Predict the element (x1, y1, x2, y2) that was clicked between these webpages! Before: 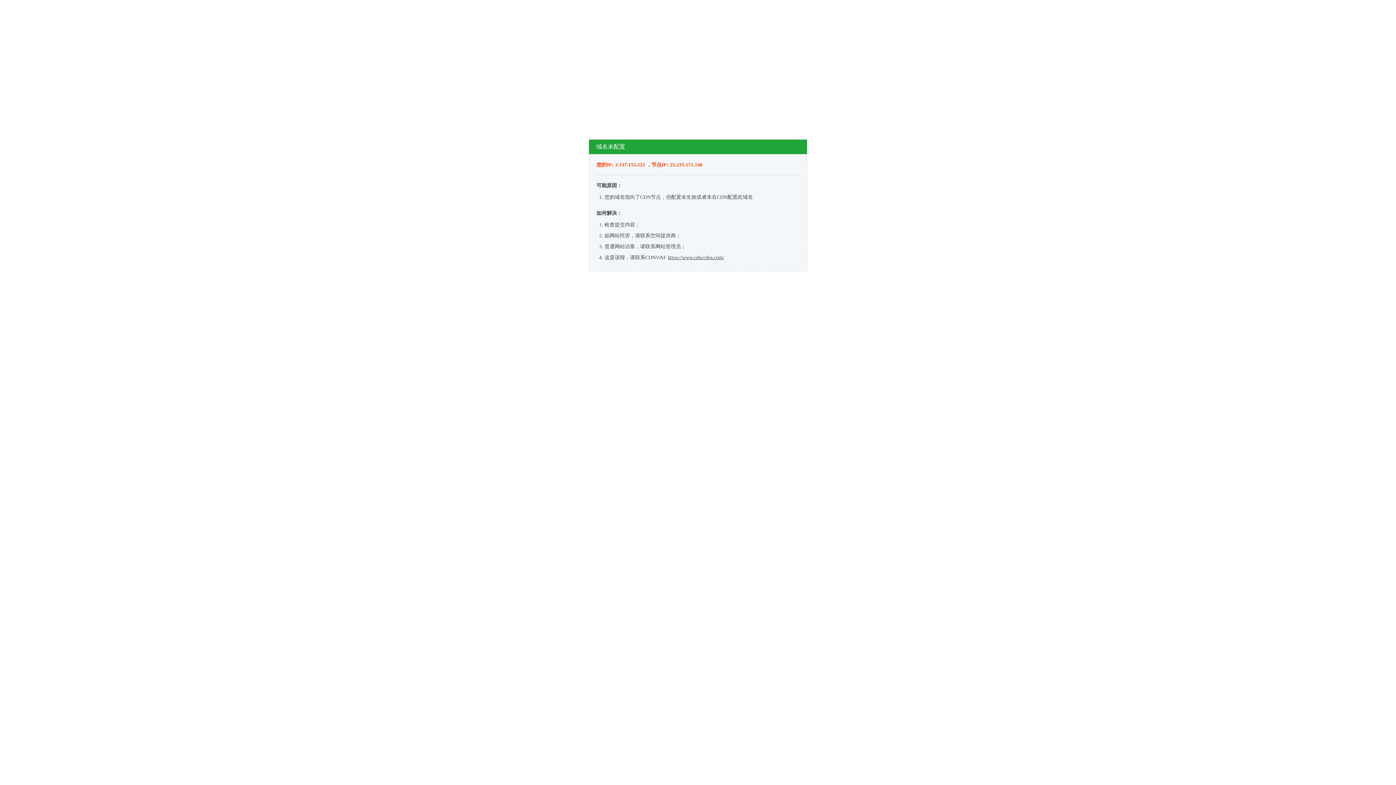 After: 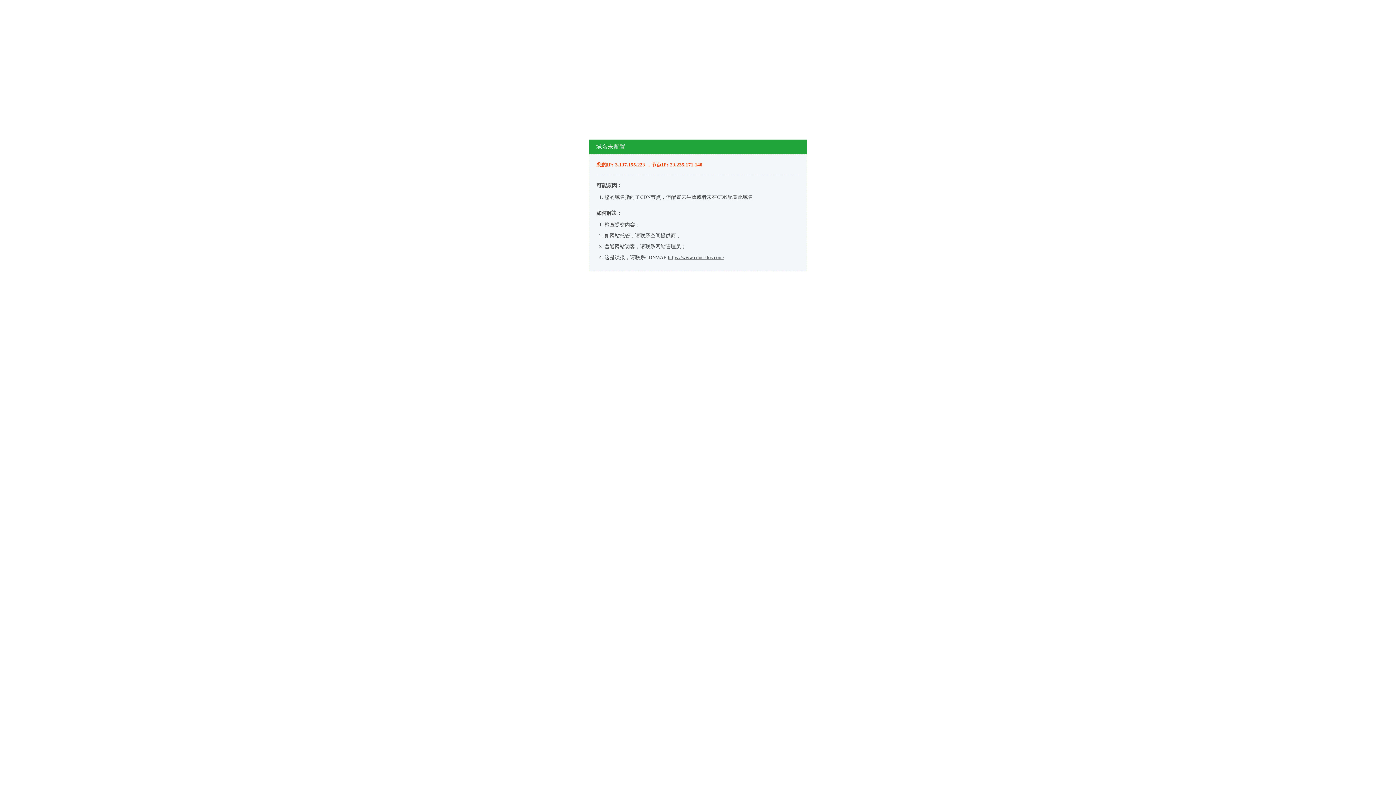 Action: bbox: (668, 254, 724, 260) label: https://www.cdnccdos.com/